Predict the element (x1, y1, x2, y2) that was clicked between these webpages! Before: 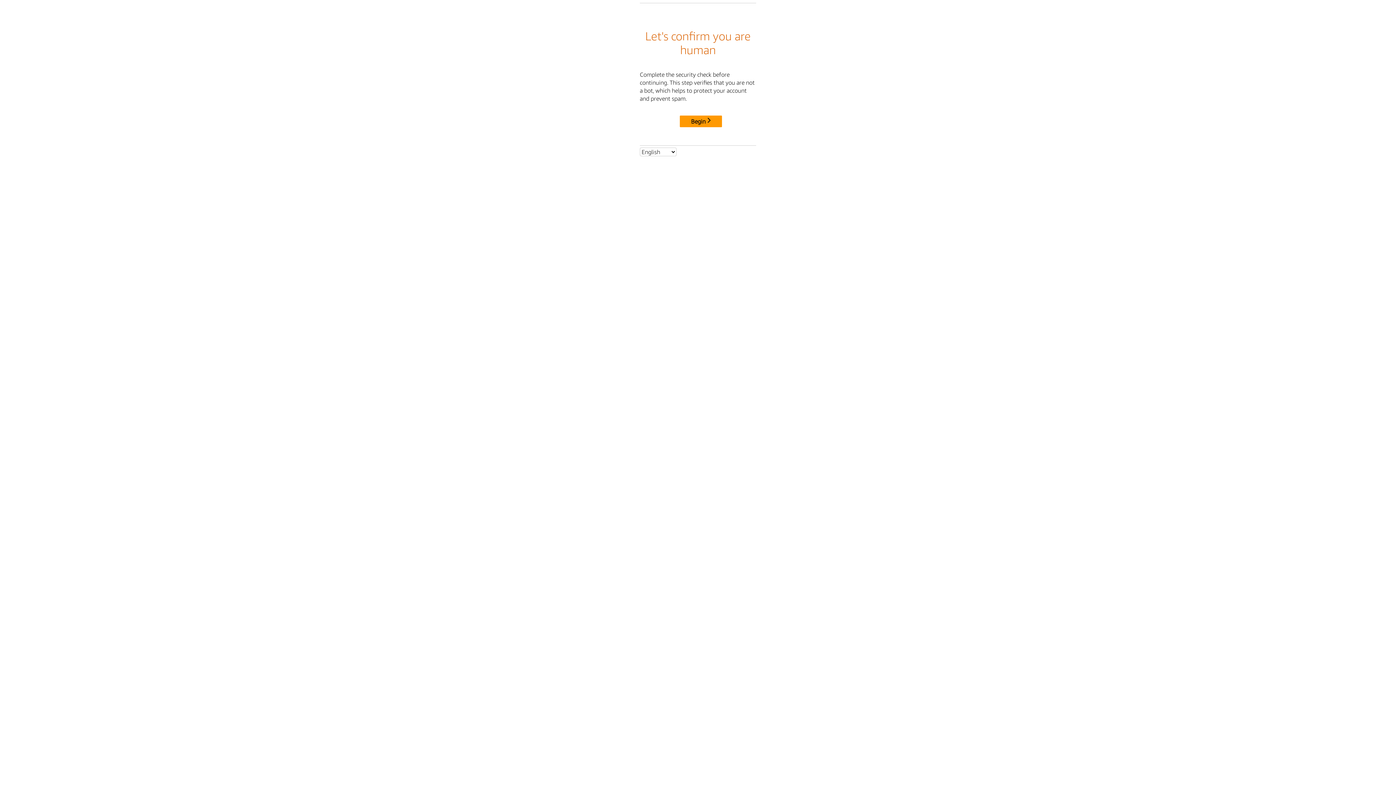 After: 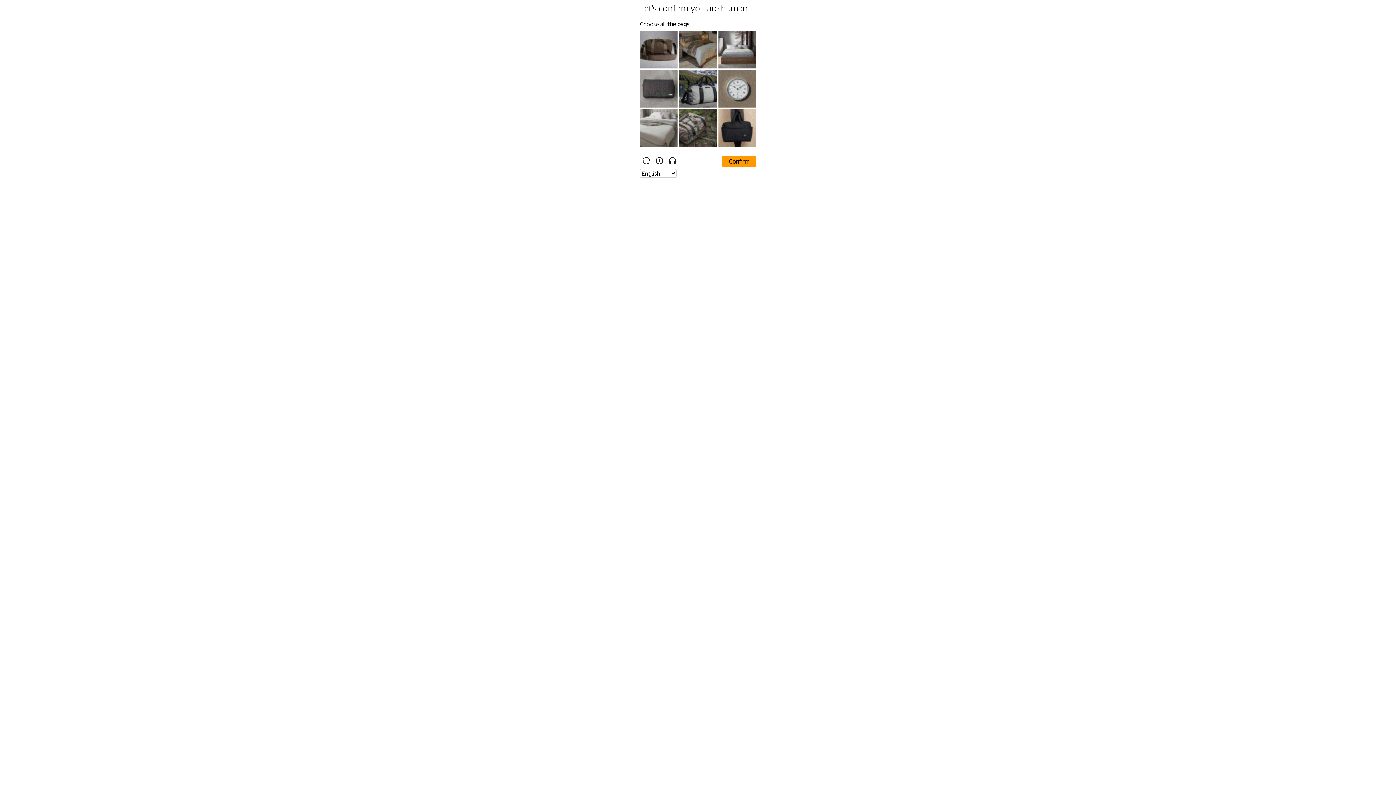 Action: label: Begin bbox: (680, 115, 722, 127)